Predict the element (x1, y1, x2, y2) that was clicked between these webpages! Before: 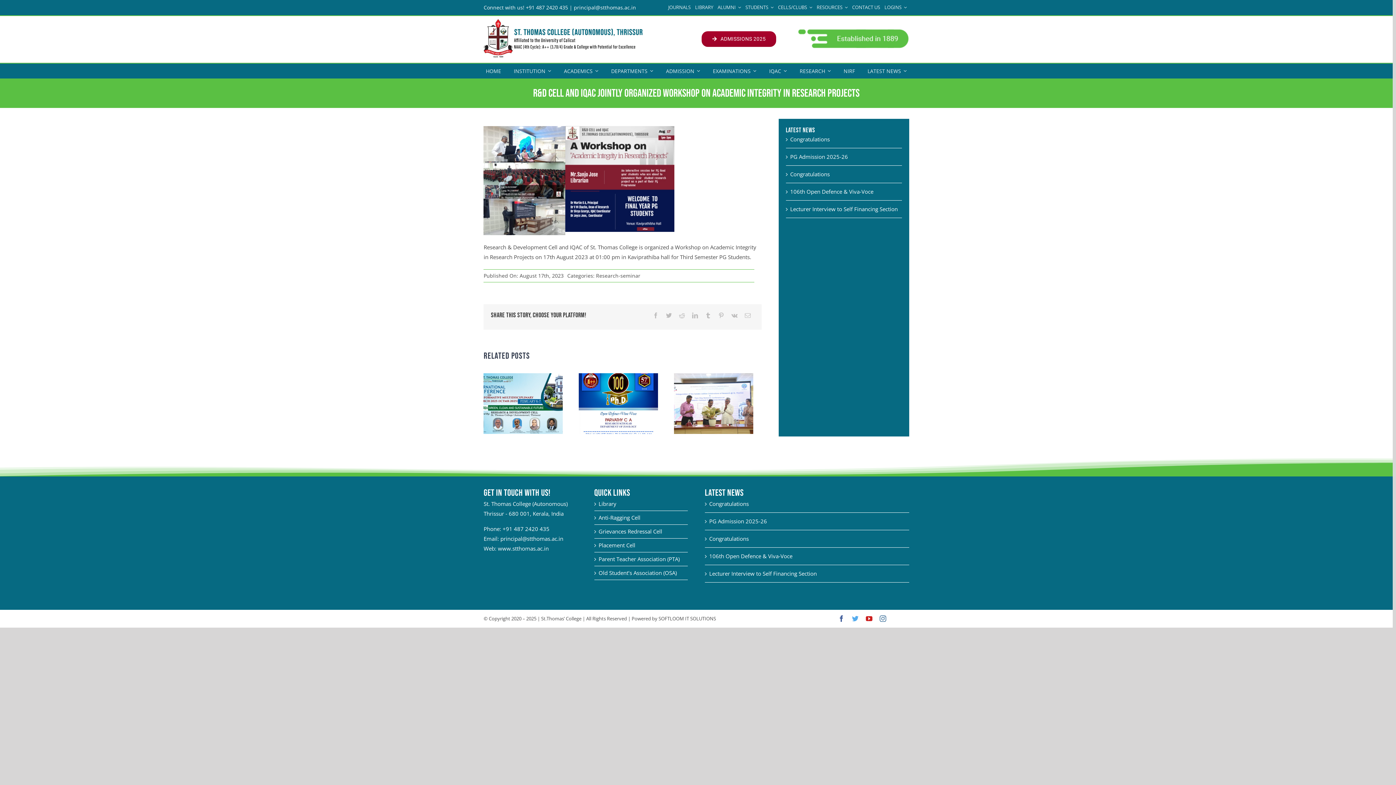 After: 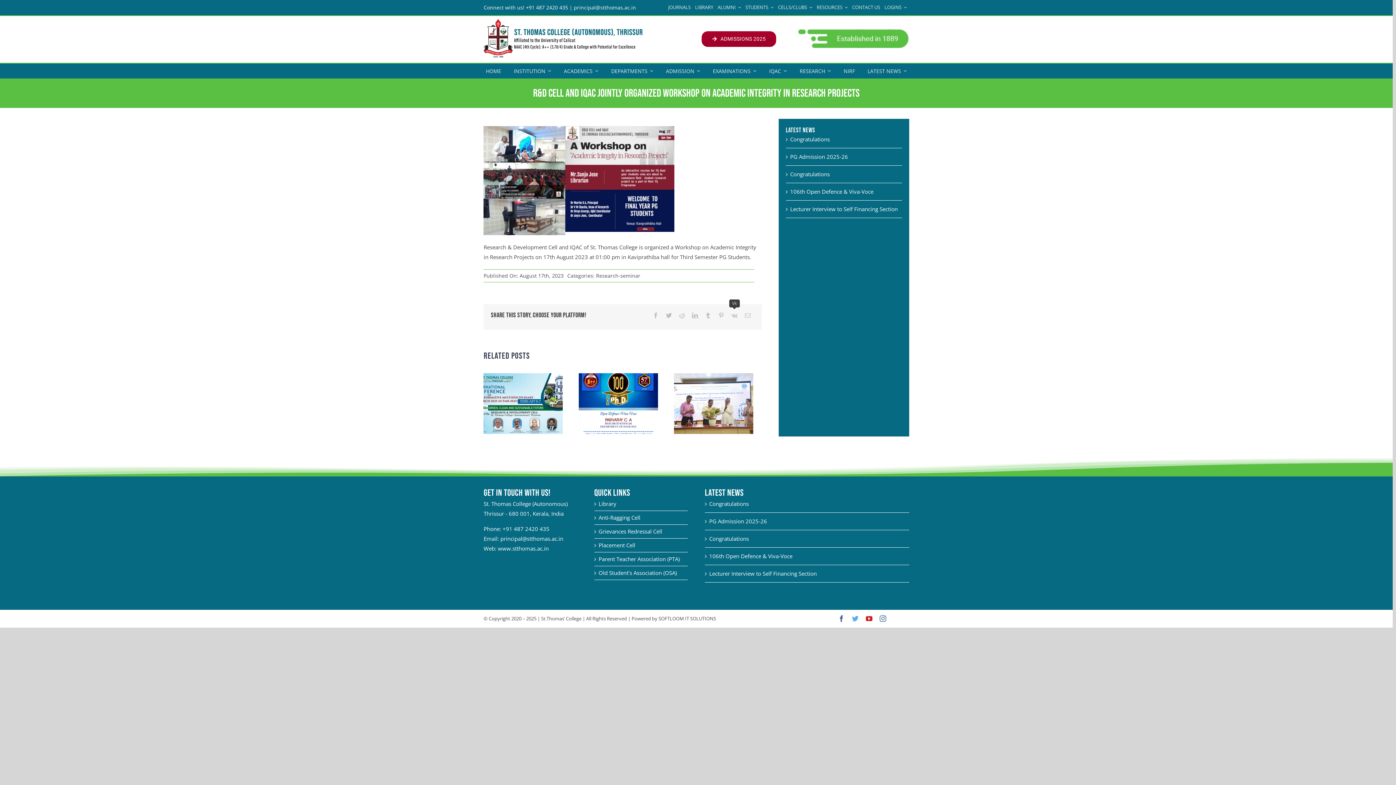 Action: label: Vk bbox: (727, 310, 741, 320)